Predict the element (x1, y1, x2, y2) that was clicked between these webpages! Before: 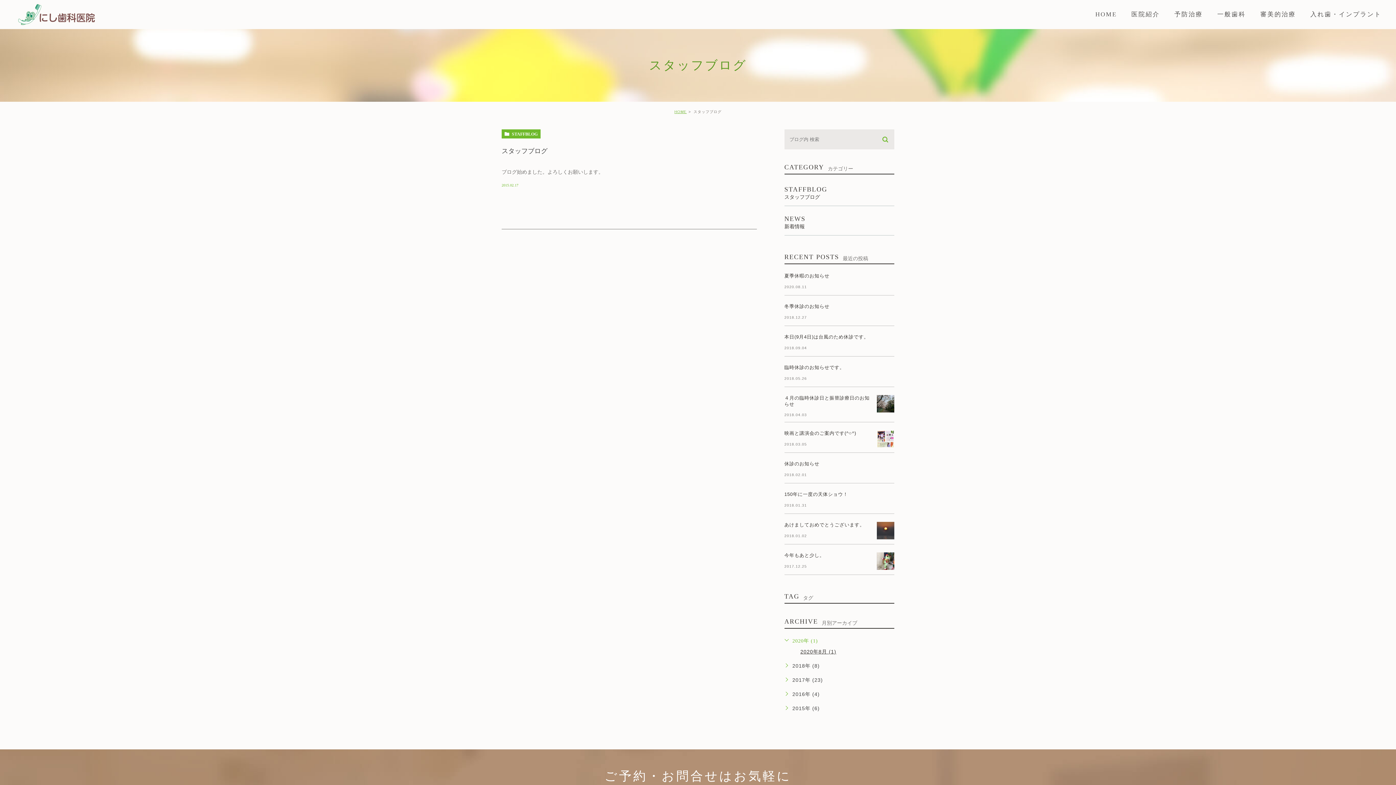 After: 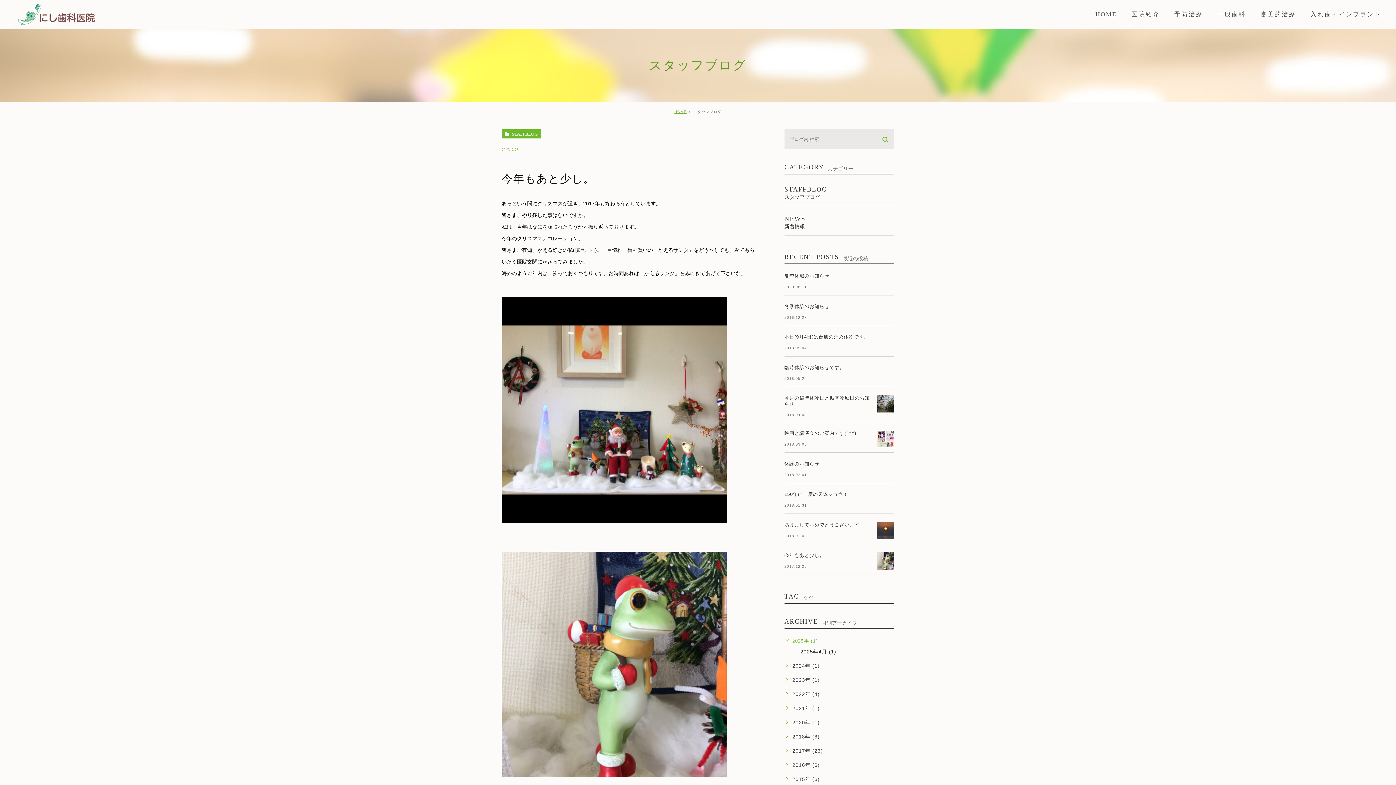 Action: label: 今年もあと少し。 bbox: (784, 552, 824, 558)